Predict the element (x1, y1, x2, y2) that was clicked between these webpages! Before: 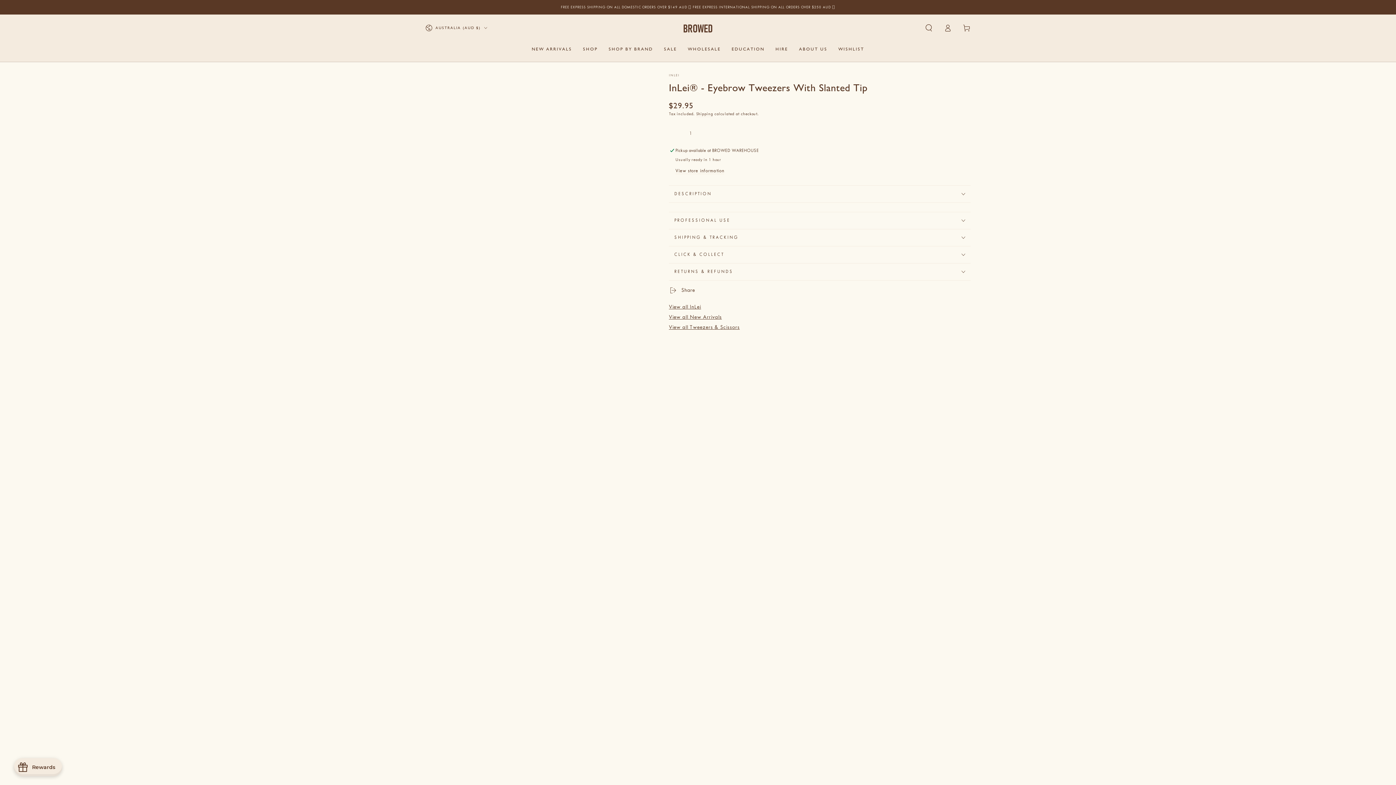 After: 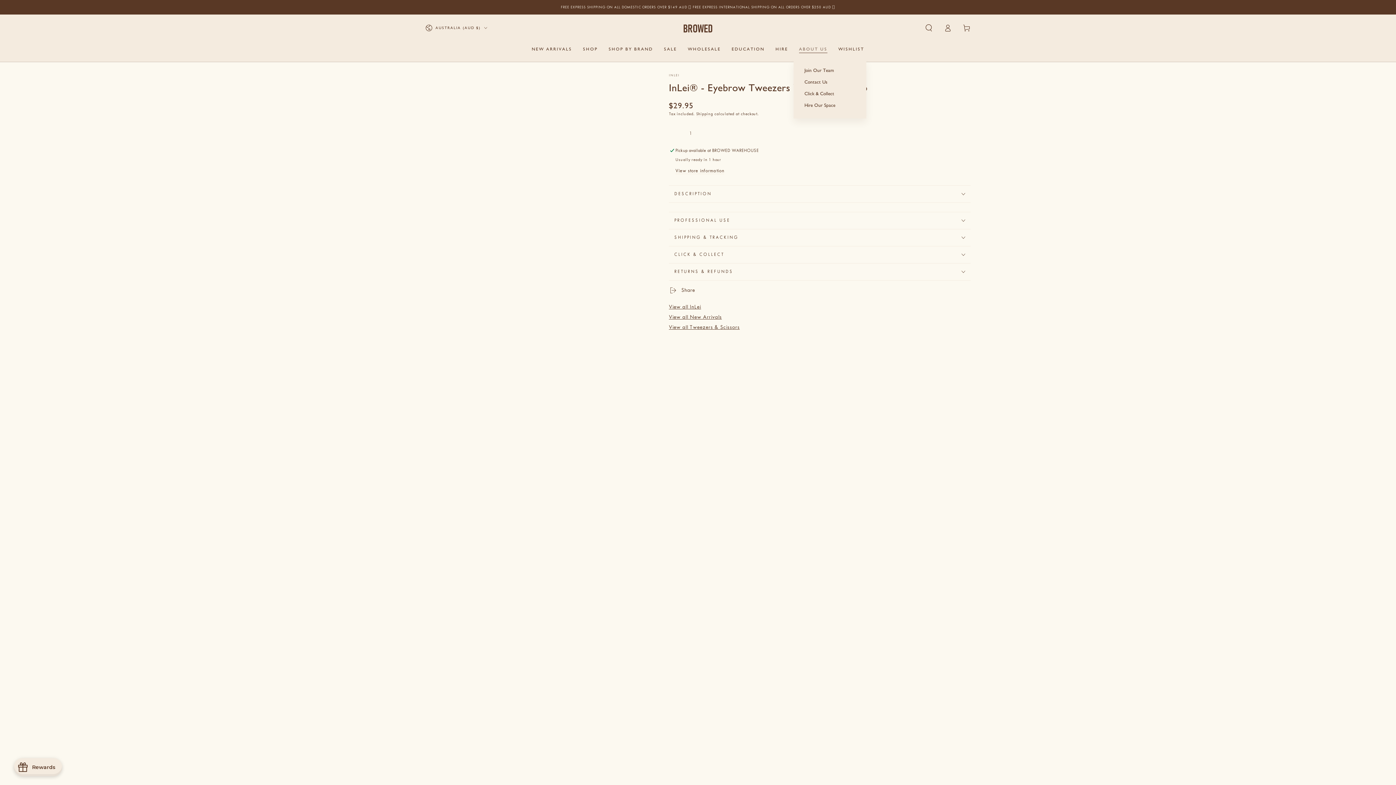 Action: bbox: (793, 40, 833, 57) label: ABOUT US